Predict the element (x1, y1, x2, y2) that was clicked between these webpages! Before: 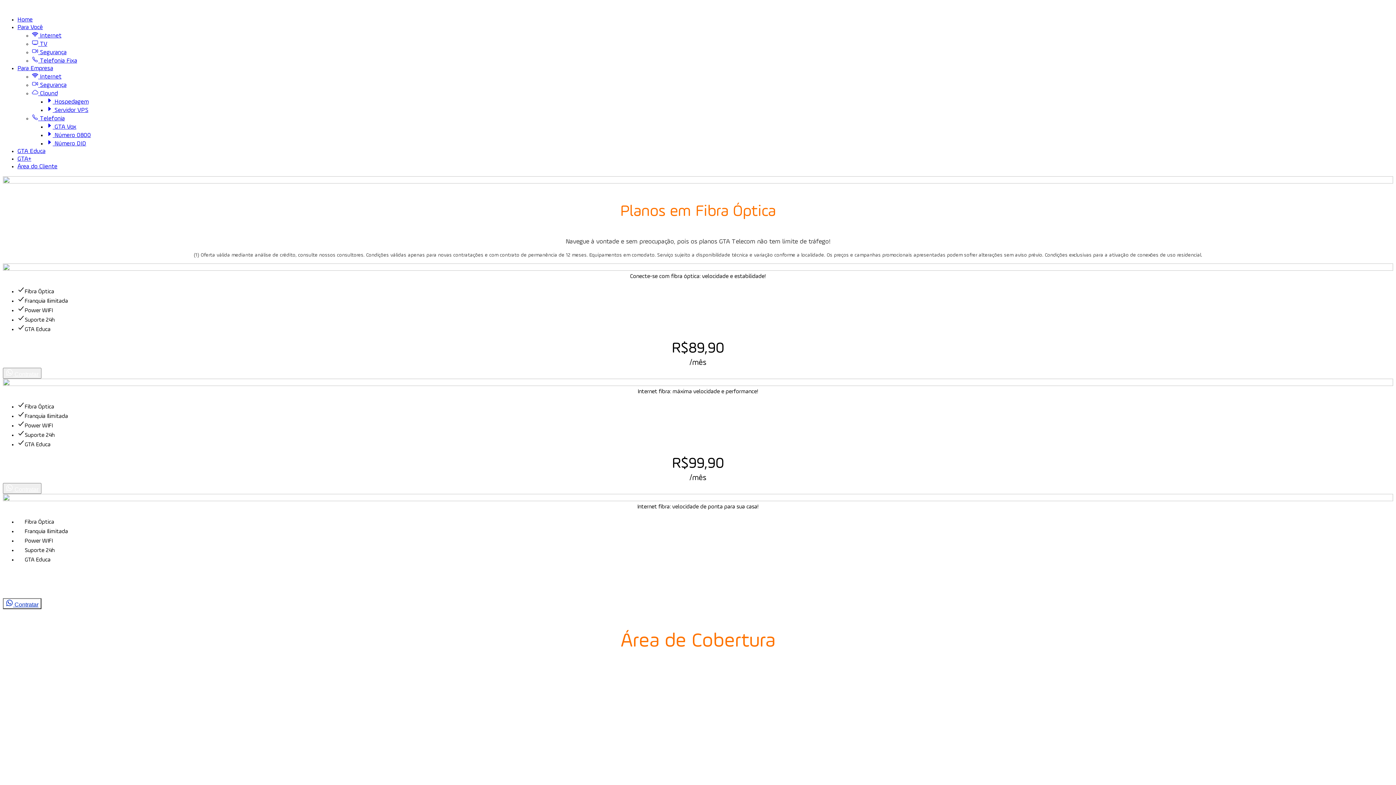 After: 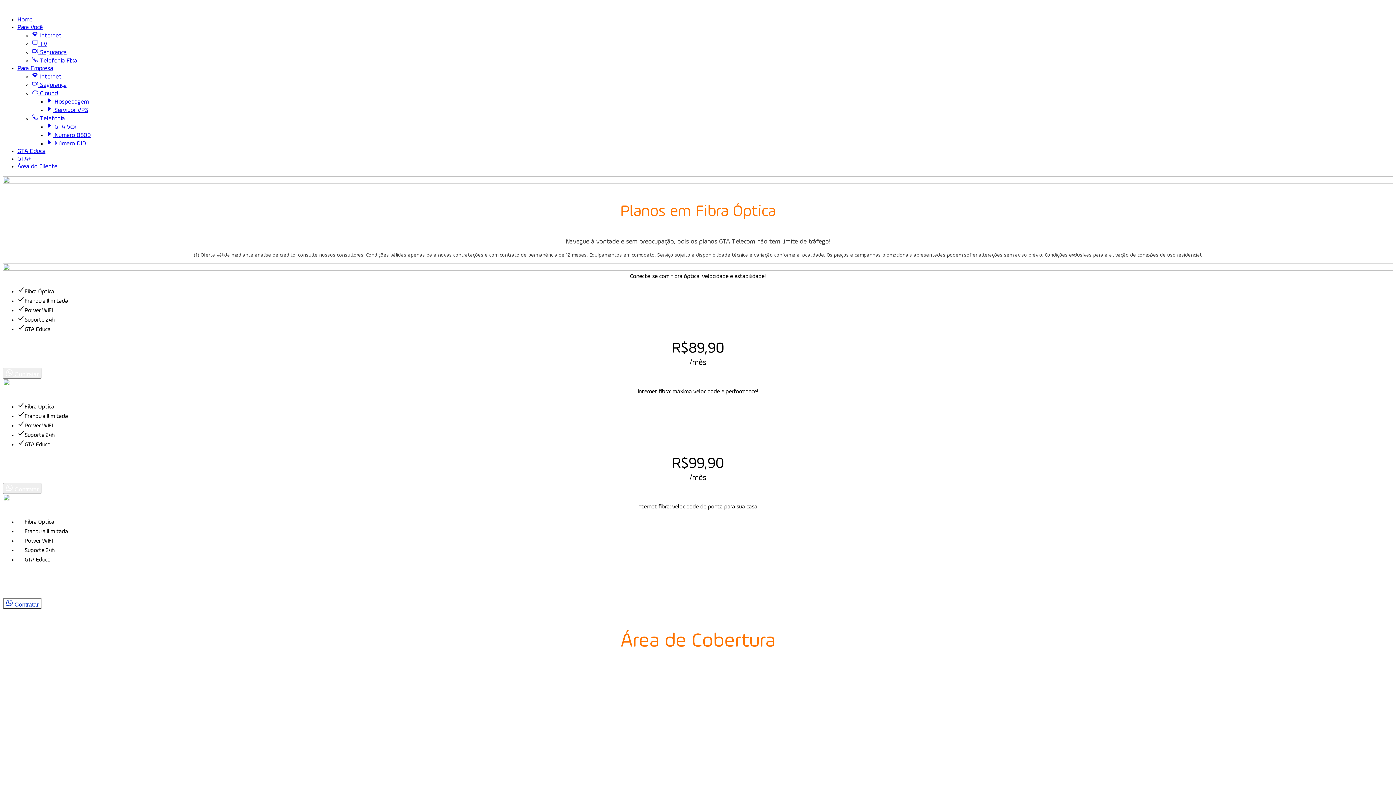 Action: label:  Número 0800 bbox: (46, 132, 90, 138)